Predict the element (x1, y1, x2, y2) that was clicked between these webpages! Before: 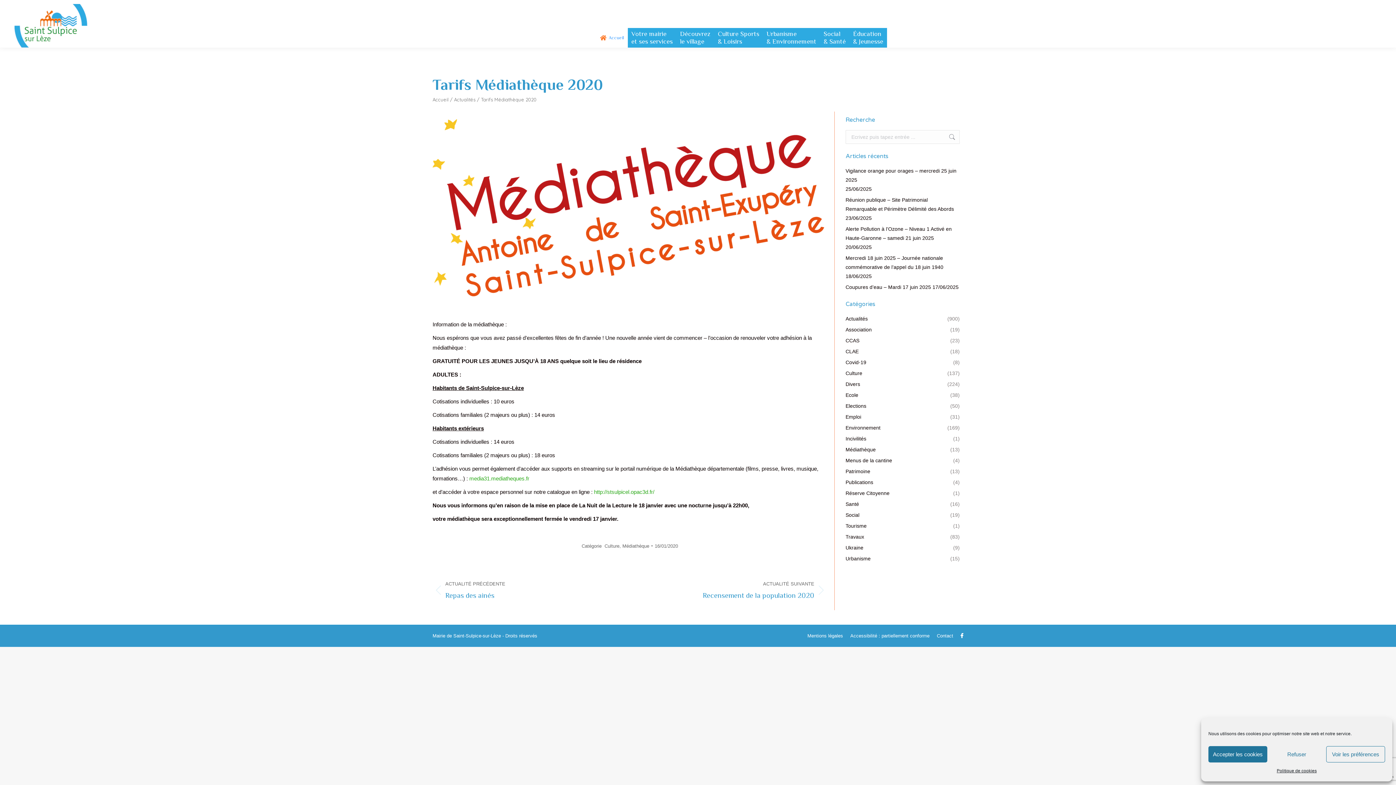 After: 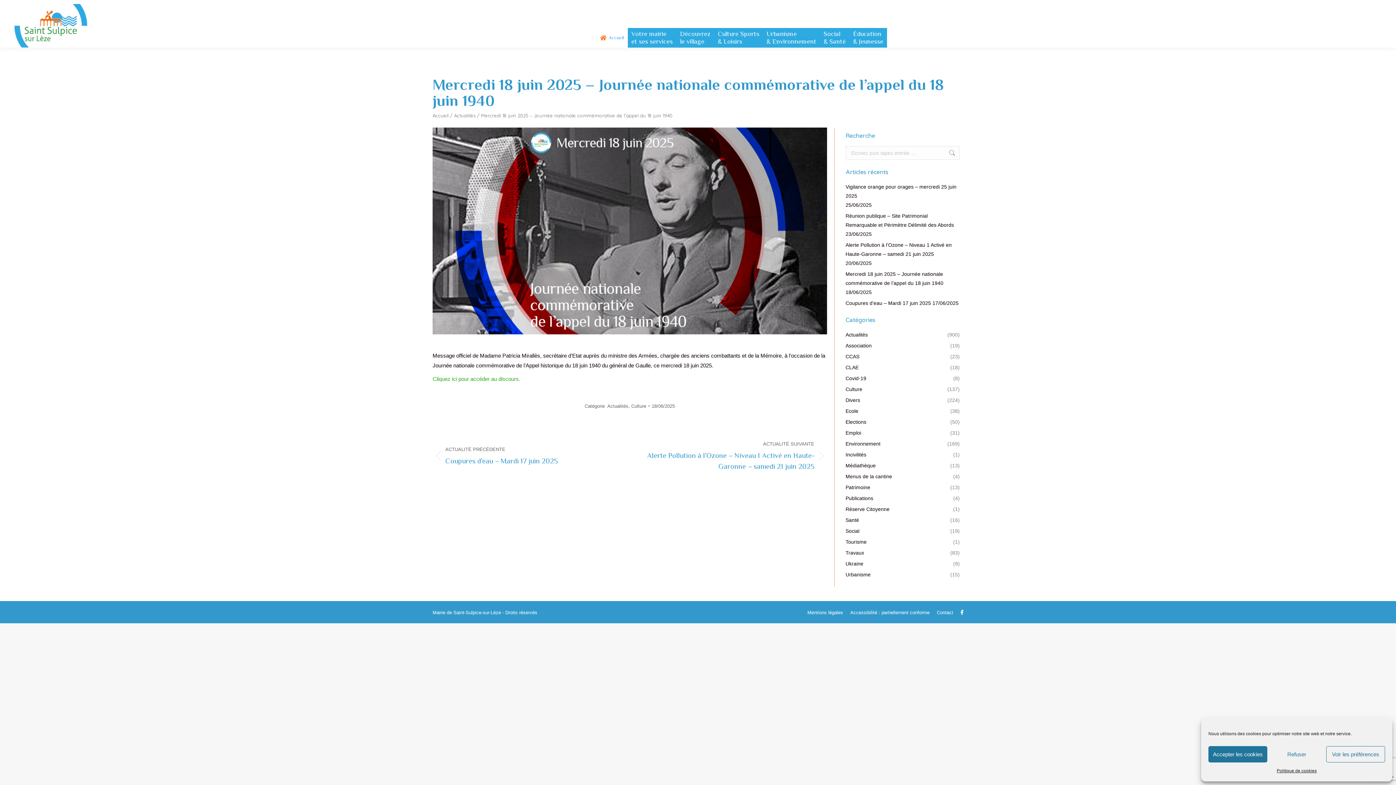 Action: bbox: (845, 253, 960, 272) label: Mercredi 18 juin 2025 – Journée nationale commémorative de l’appel du 18 juin 1940